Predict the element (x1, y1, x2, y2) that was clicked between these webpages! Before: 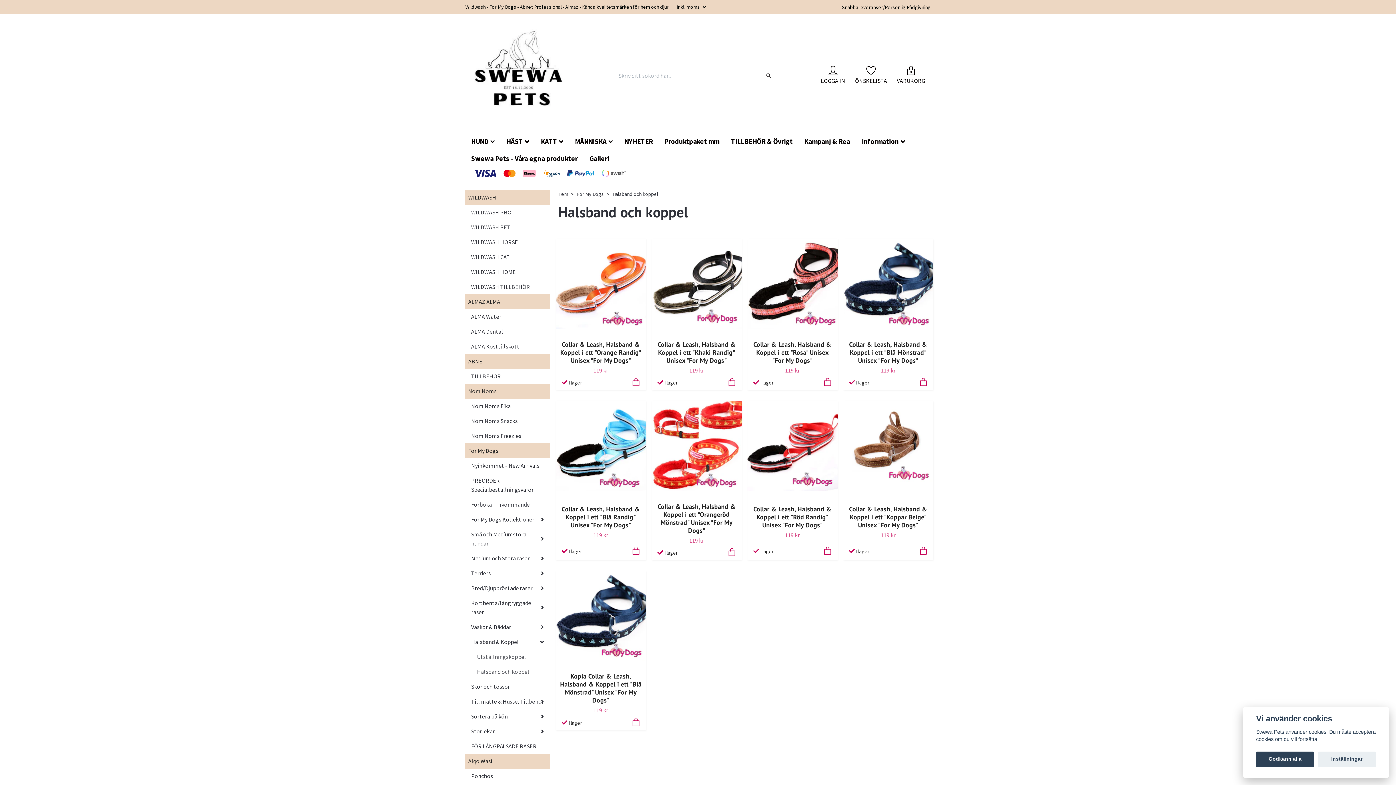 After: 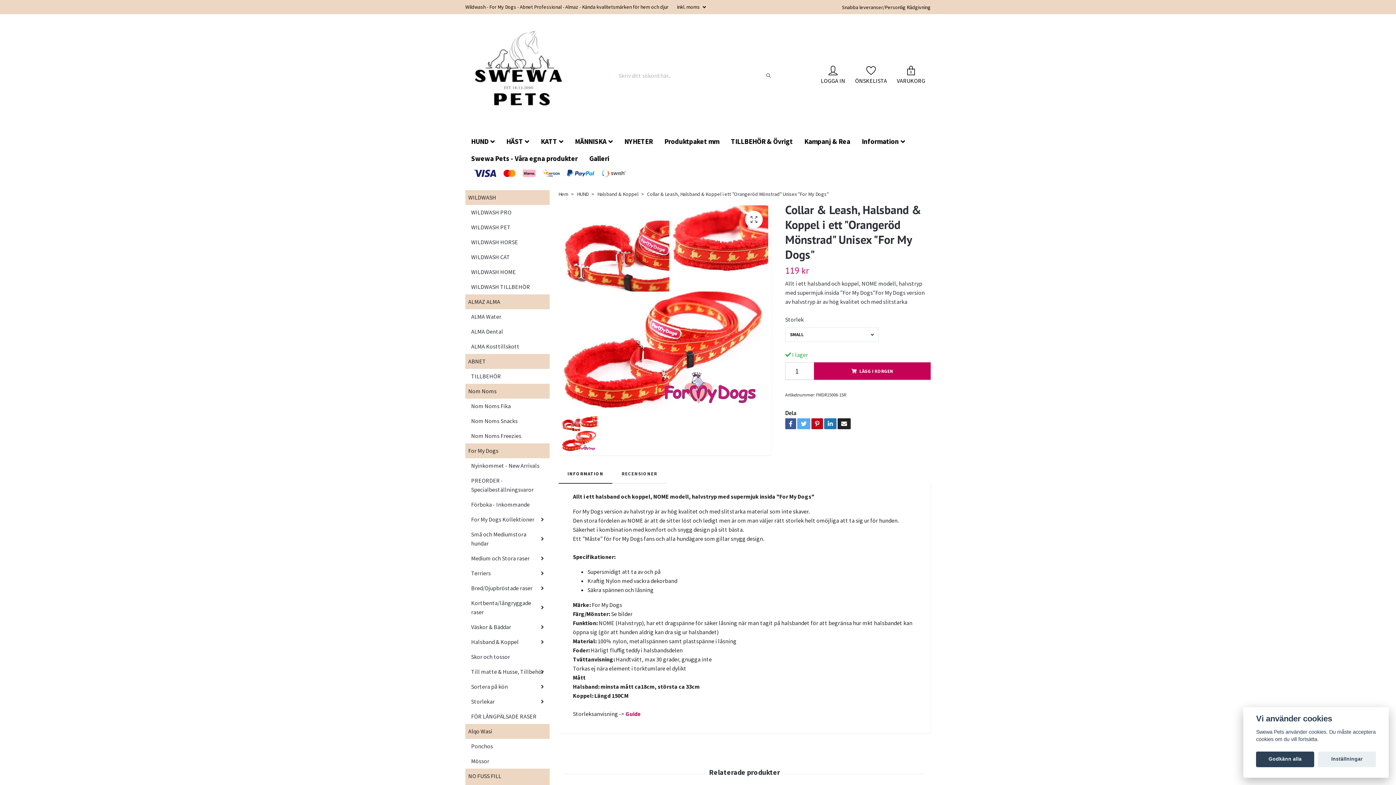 Action: bbox: (657, 549, 678, 556) label:  I lager